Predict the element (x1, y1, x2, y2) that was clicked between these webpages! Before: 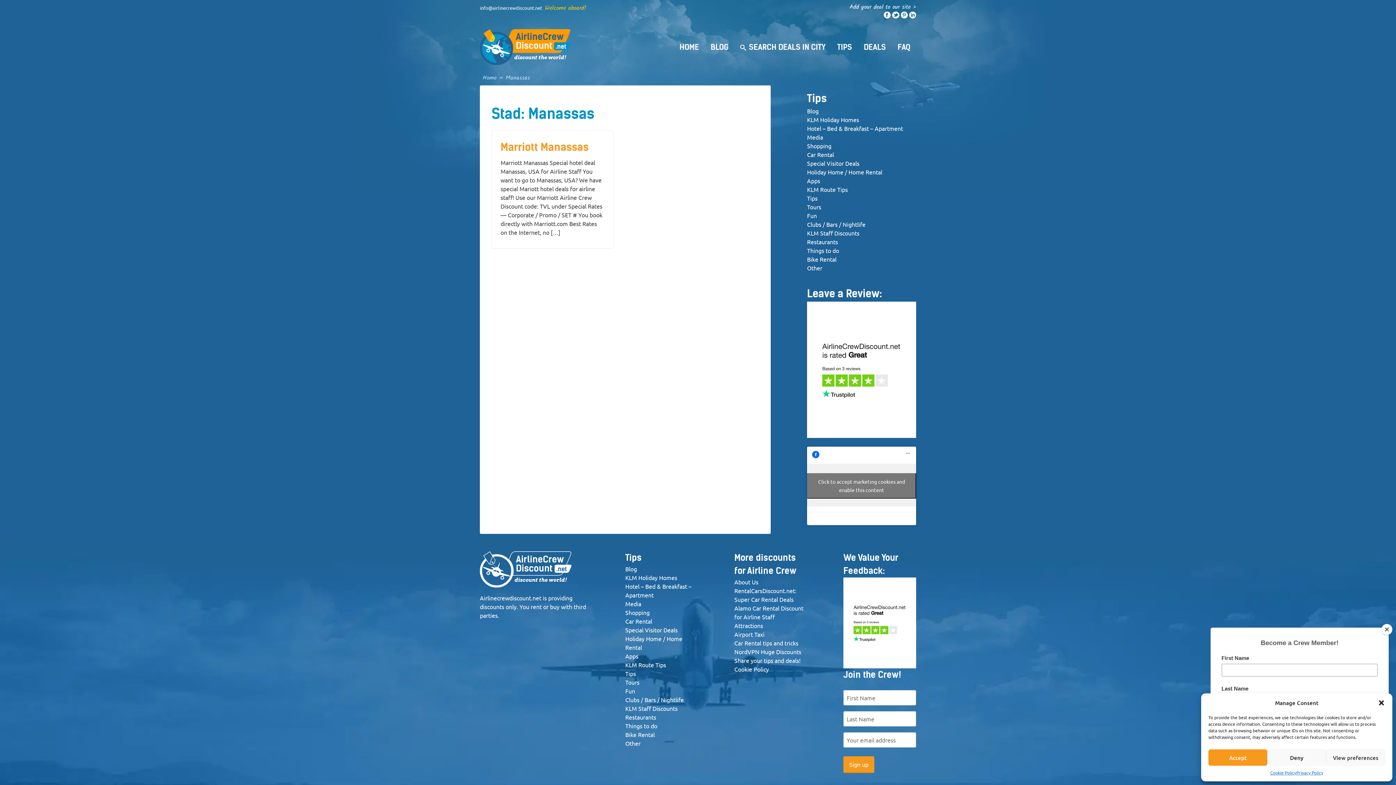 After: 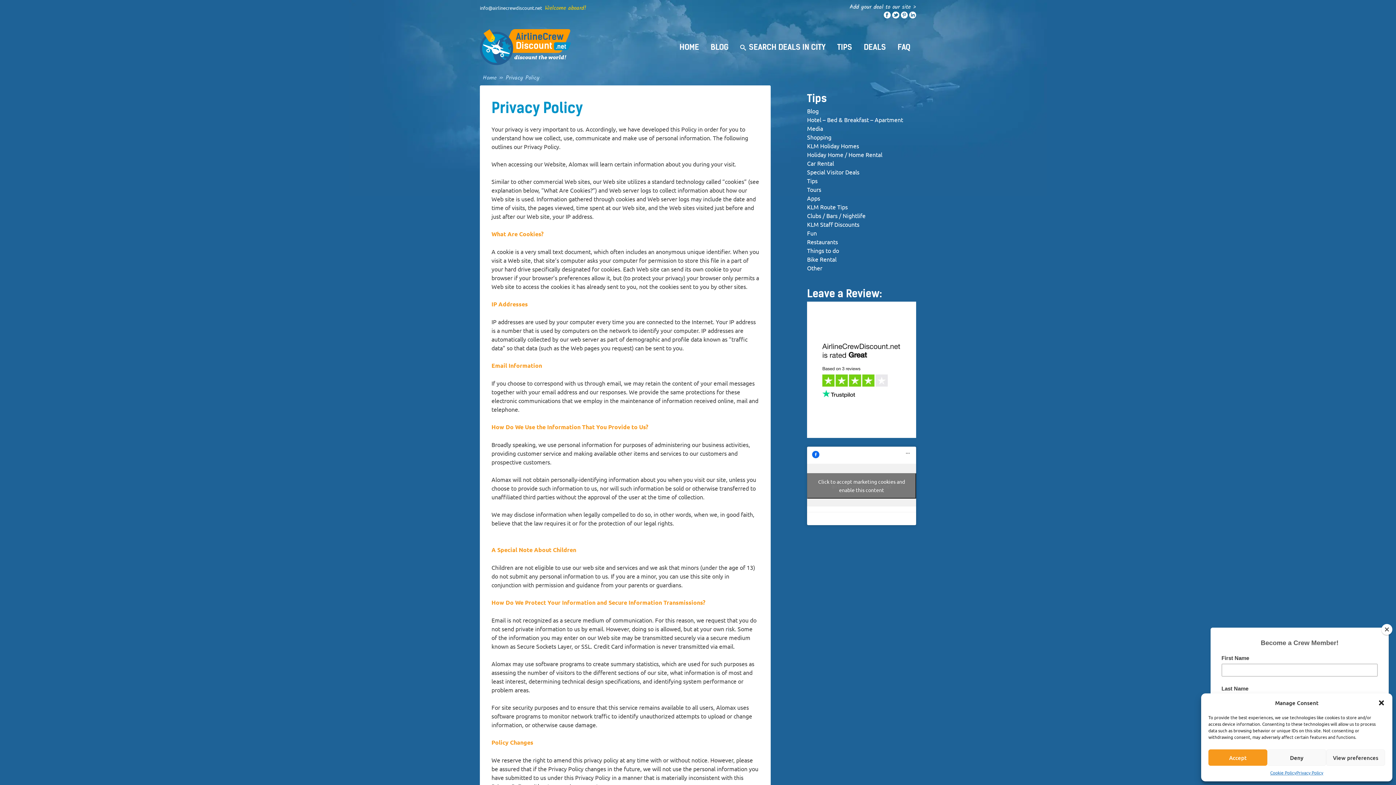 Action: bbox: (1296, 769, 1323, 776) label: Privacy Policy